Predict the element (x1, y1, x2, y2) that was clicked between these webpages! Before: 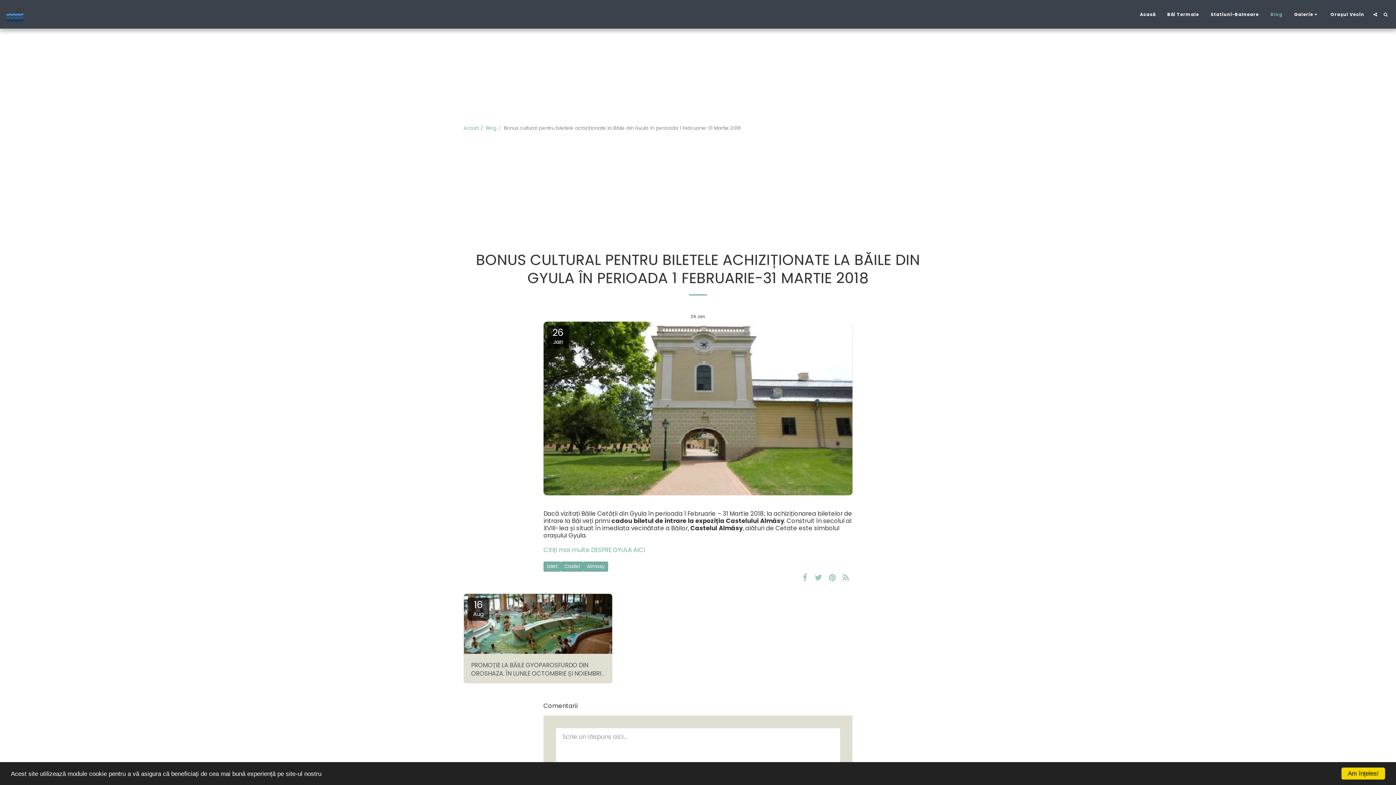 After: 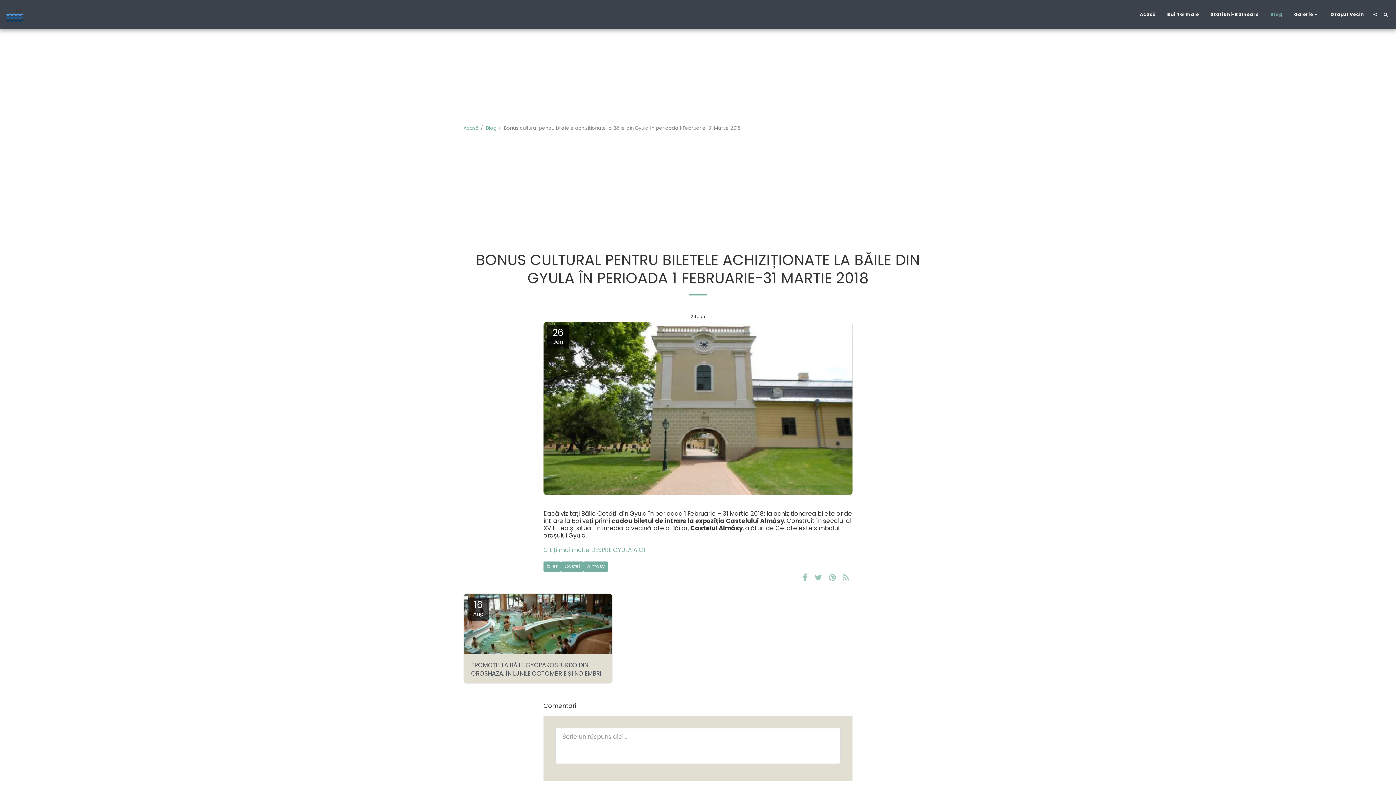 Action: bbox: (1341, 768, 1385, 780) label: Am înţeles!